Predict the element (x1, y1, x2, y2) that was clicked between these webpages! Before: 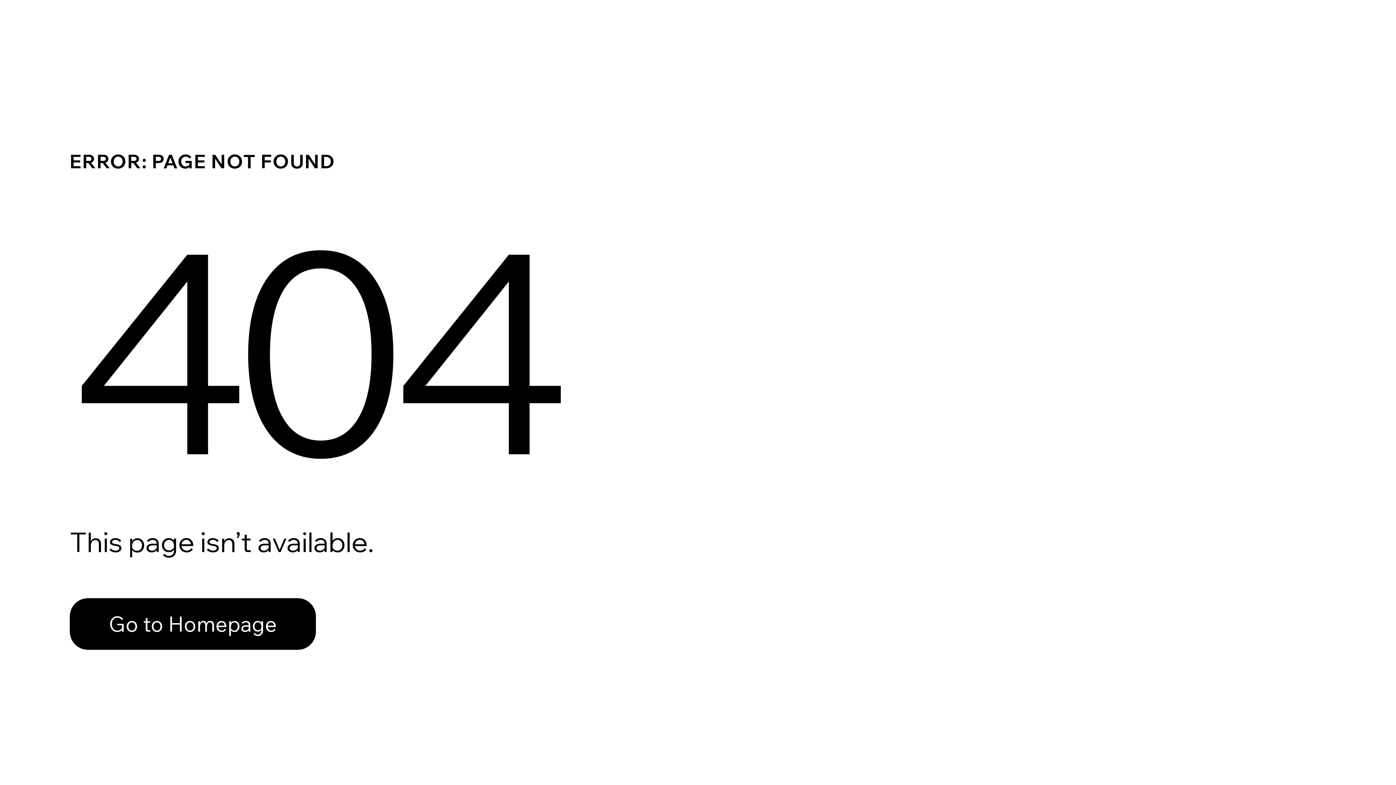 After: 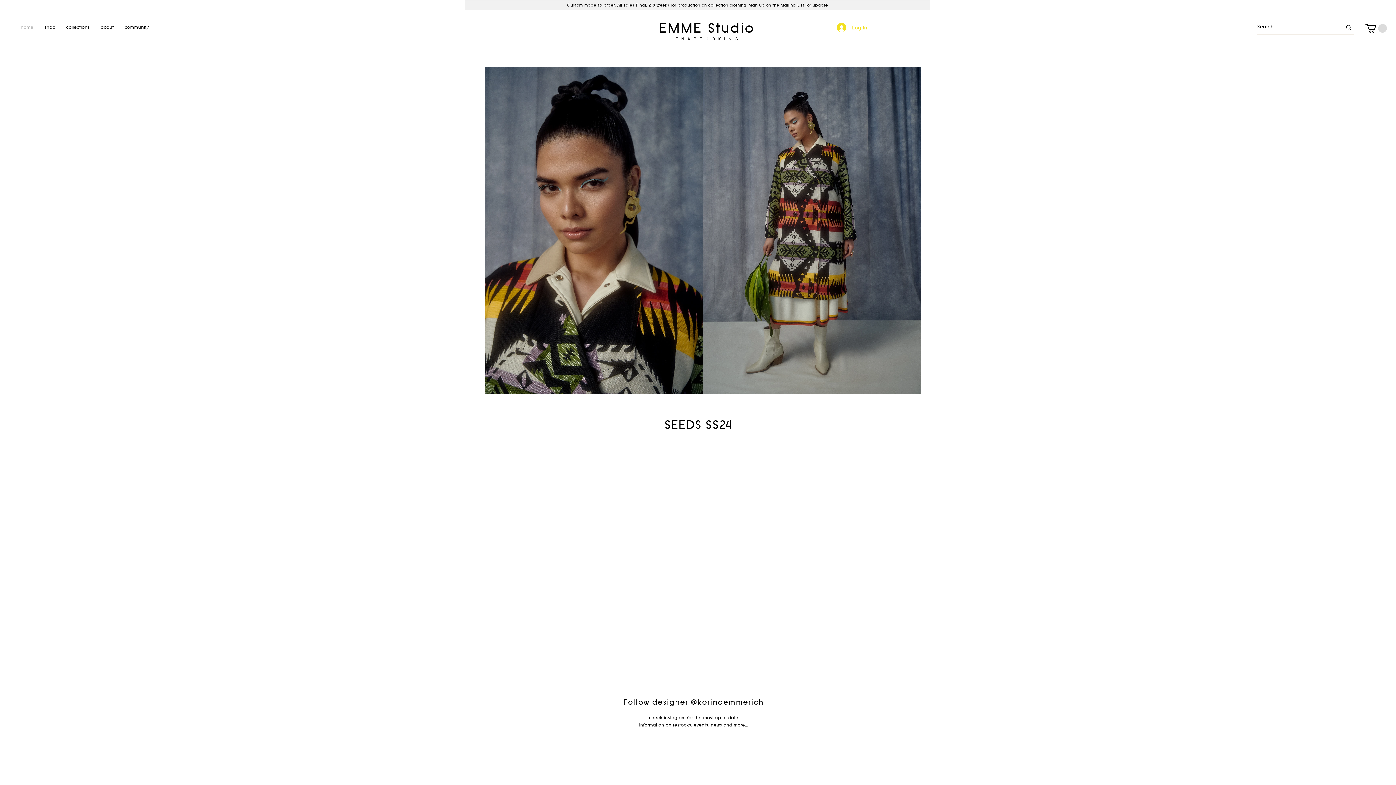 Action: bbox: (69, 598, 316, 650) label: Go to Homepage